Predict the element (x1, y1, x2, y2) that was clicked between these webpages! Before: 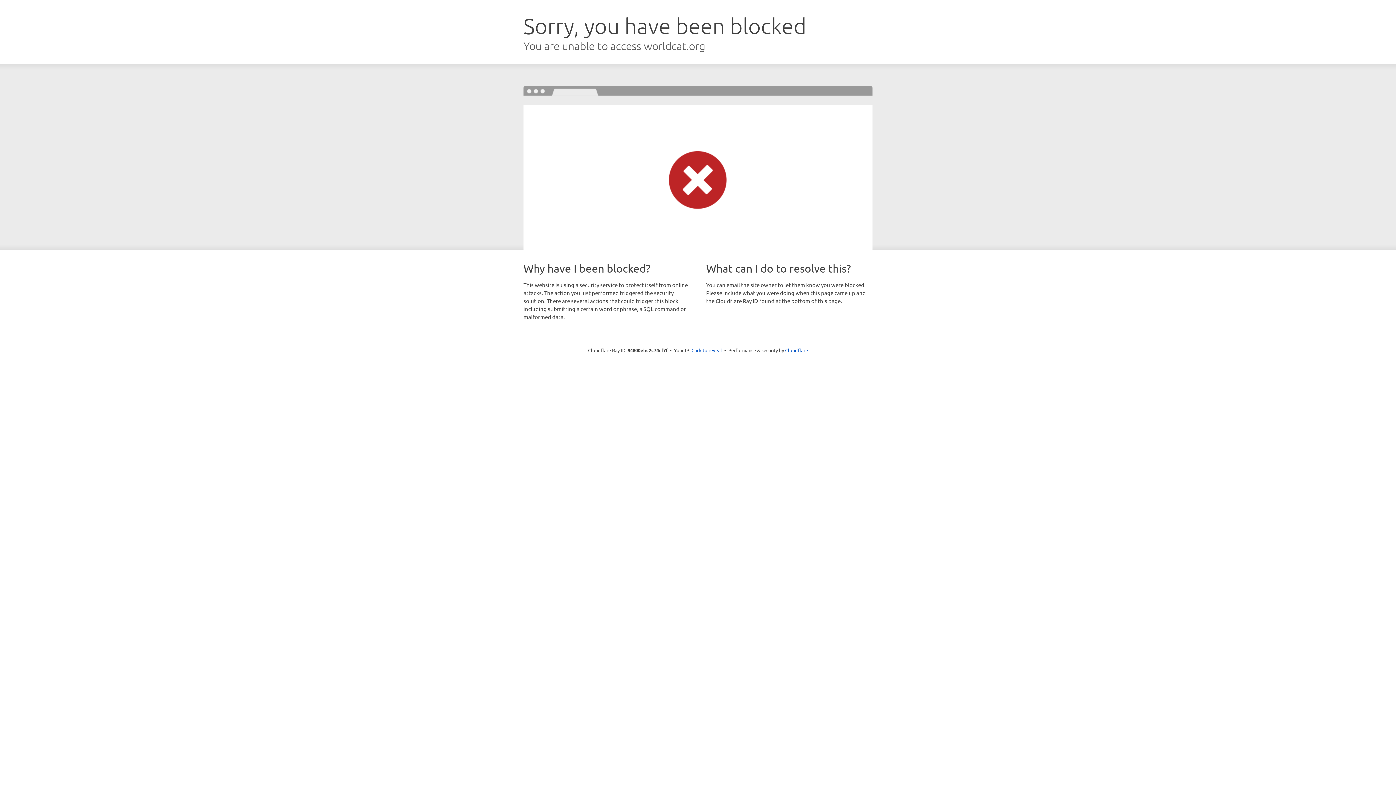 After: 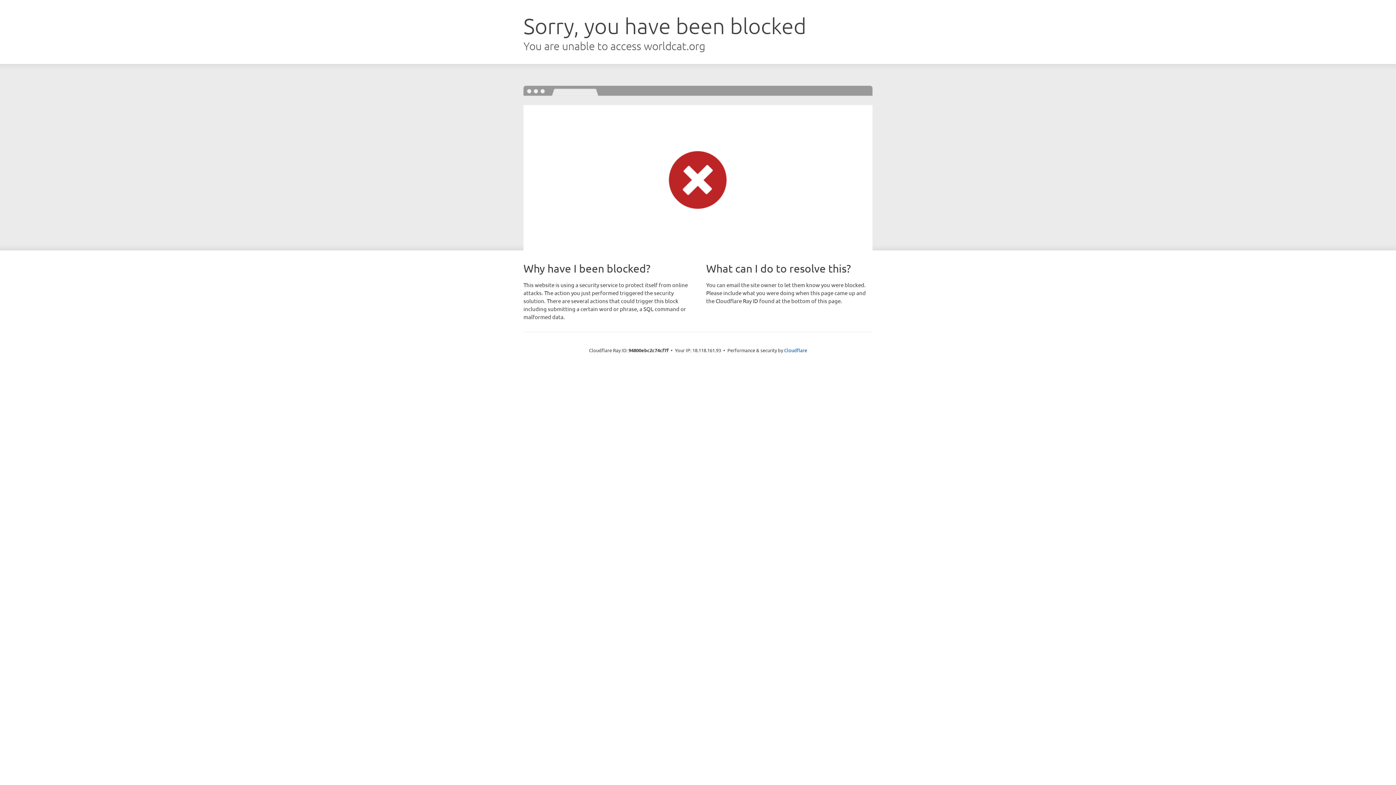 Action: bbox: (691, 346, 722, 353) label: Click to reveal